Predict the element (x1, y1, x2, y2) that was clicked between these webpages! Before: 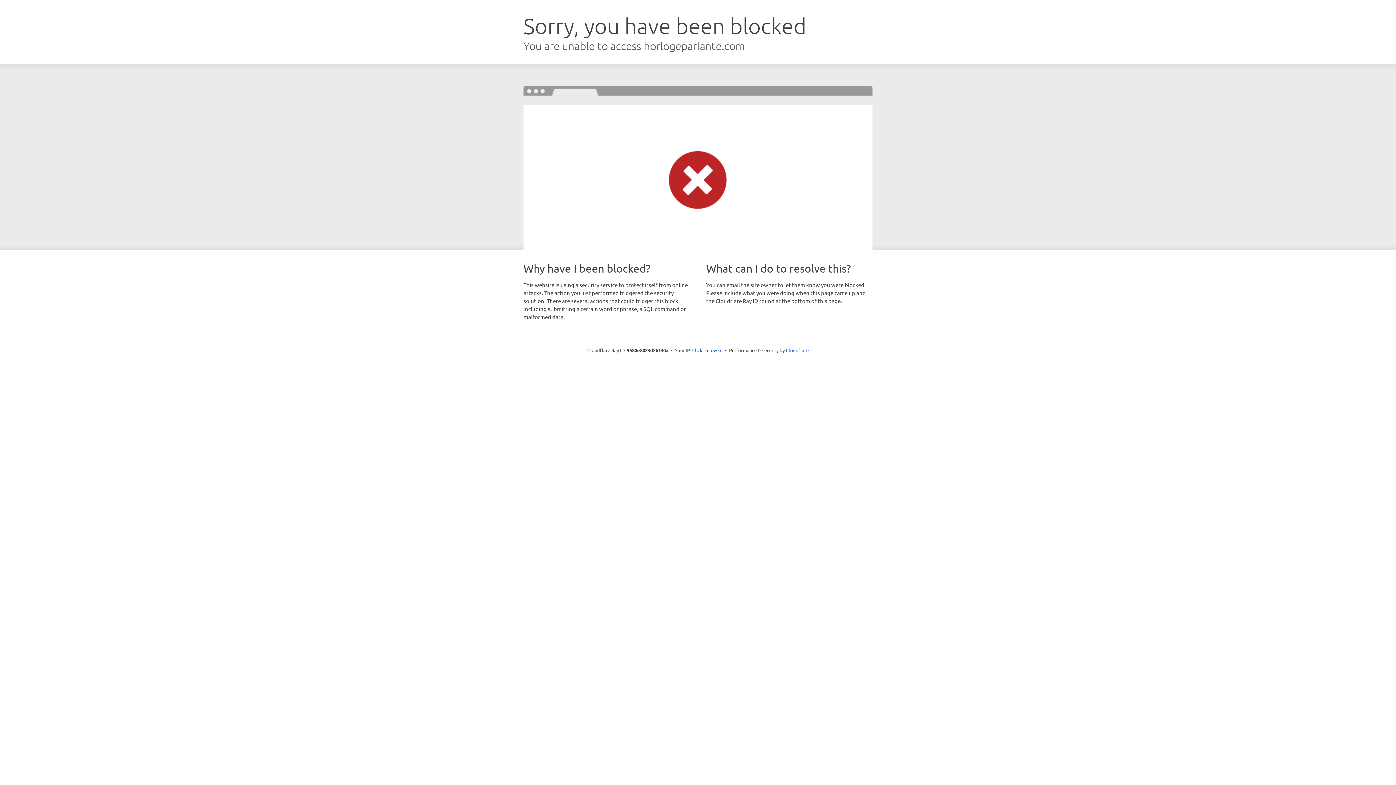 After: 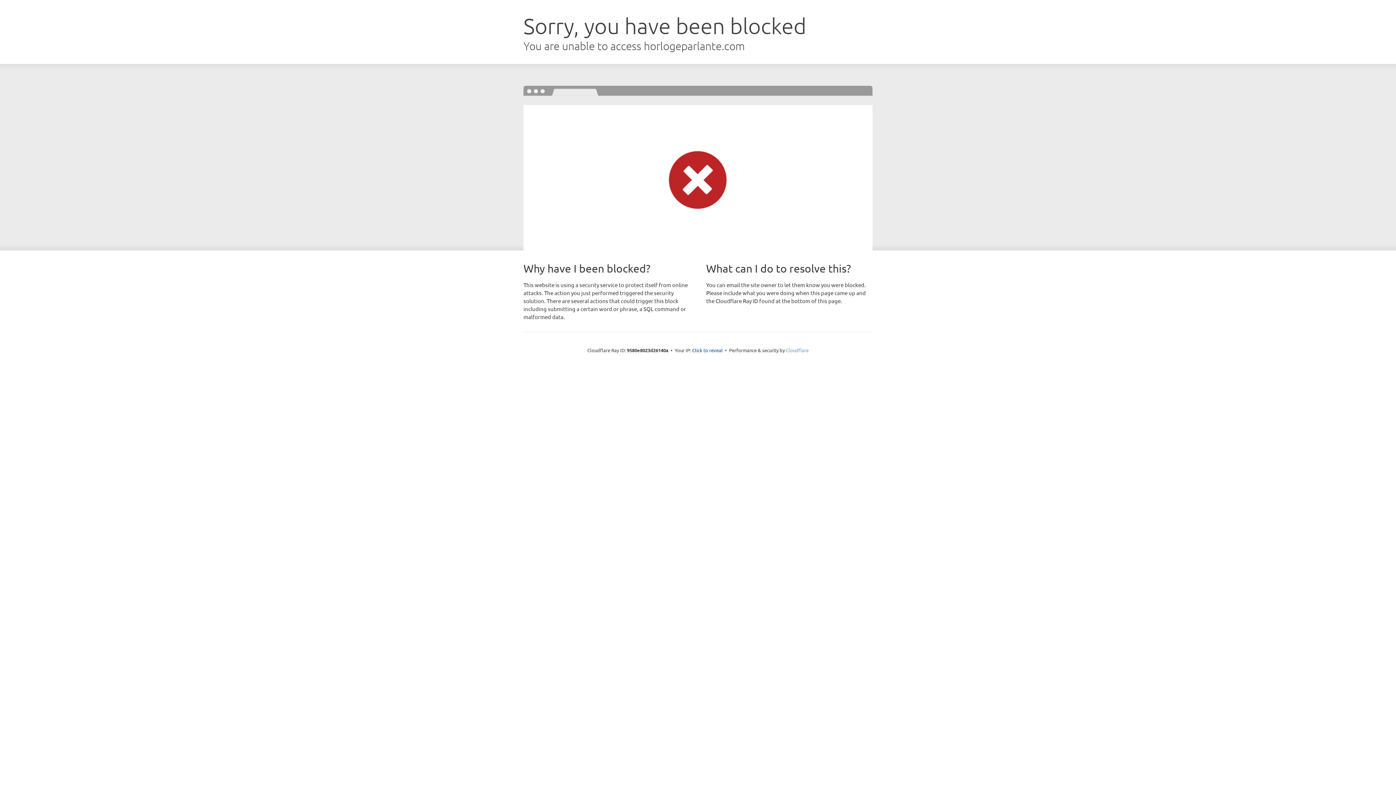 Action: label: Cloudflare bbox: (786, 347, 808, 353)